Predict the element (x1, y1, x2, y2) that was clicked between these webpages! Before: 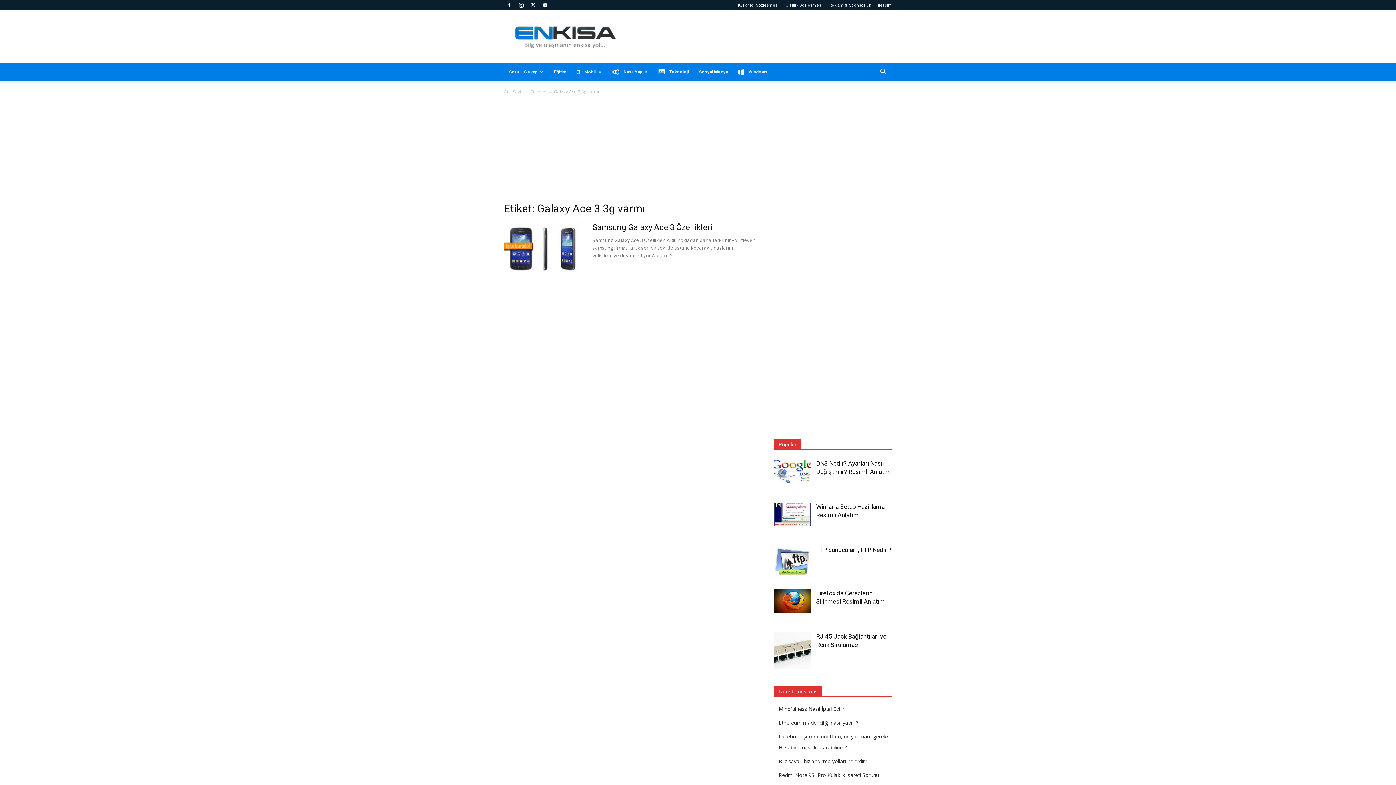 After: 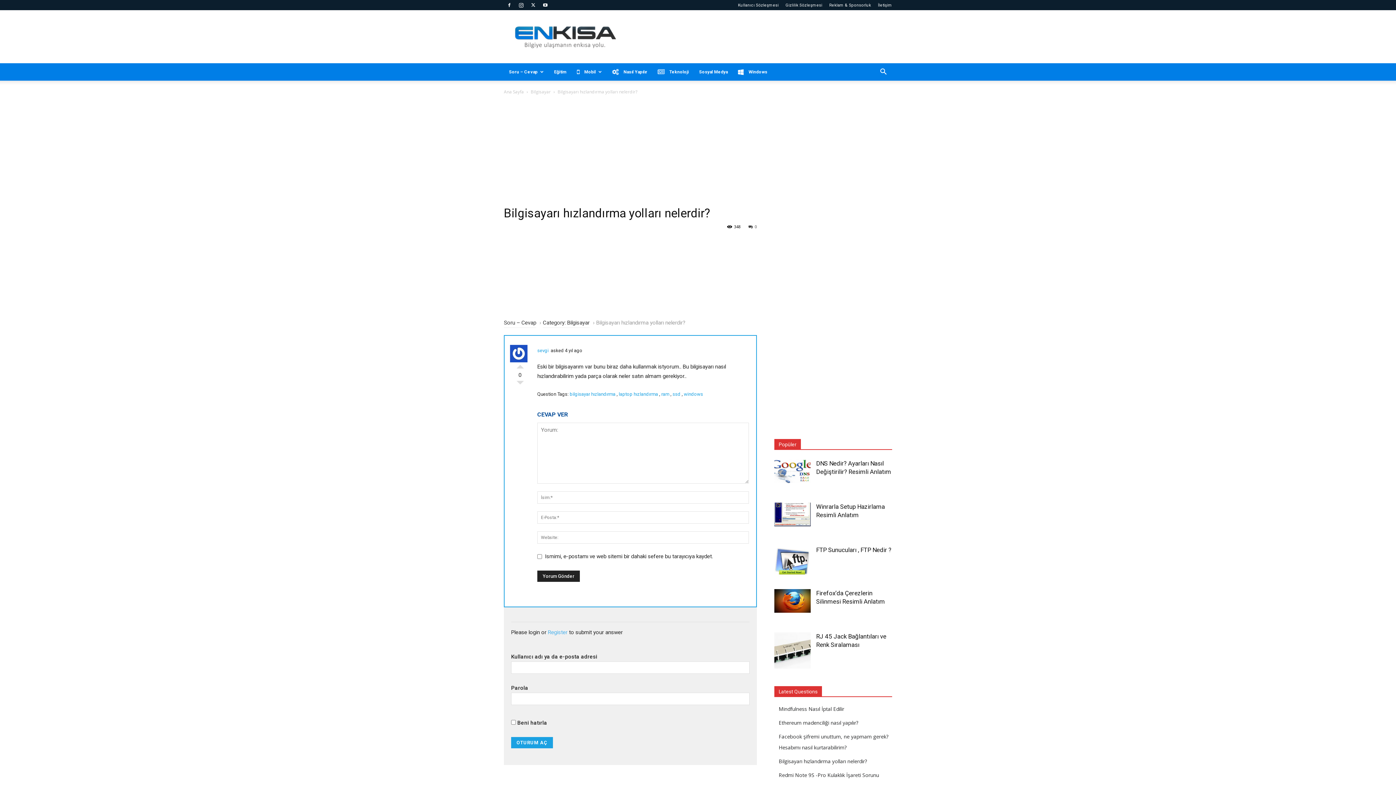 Action: label: Bilgisayarı hızlandırma yolları nelerdir? bbox: (778, 758, 867, 765)